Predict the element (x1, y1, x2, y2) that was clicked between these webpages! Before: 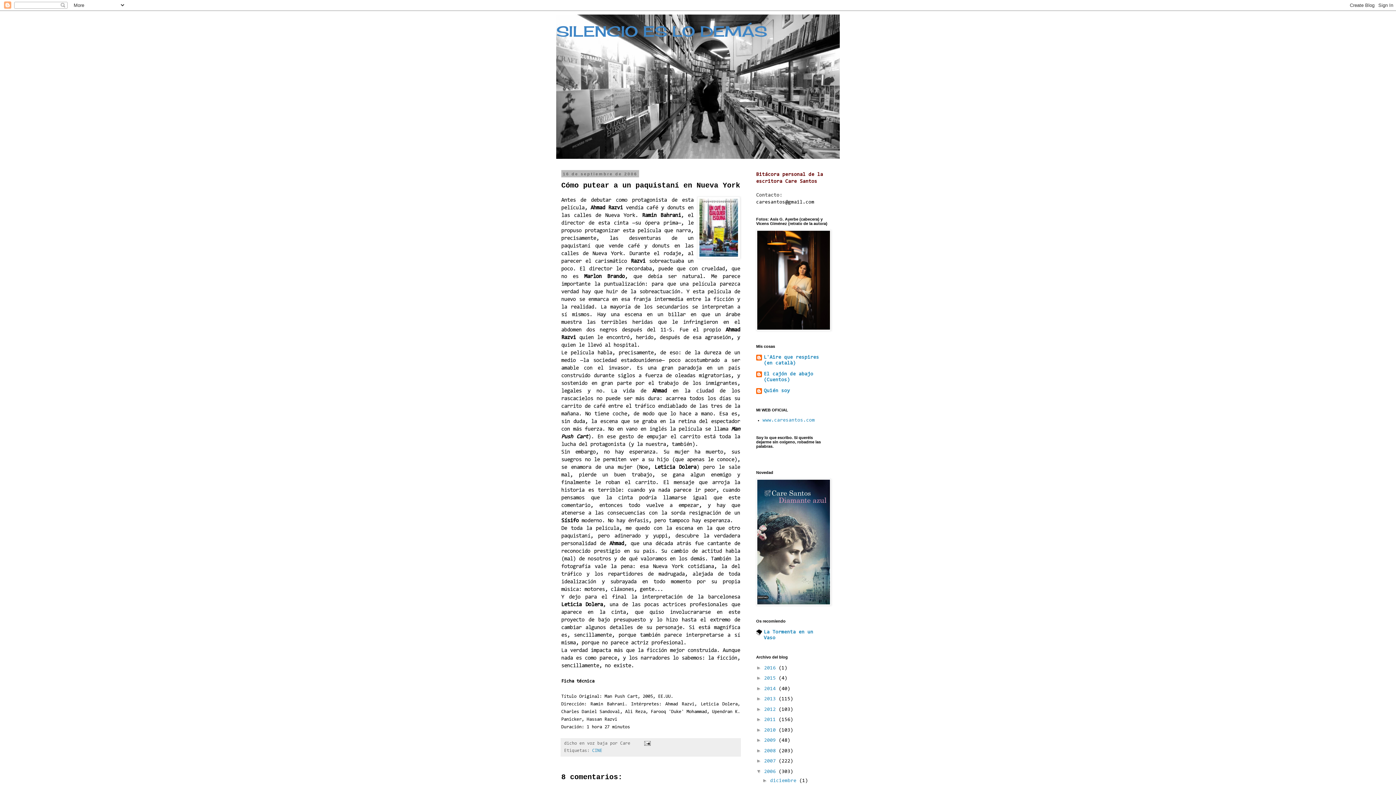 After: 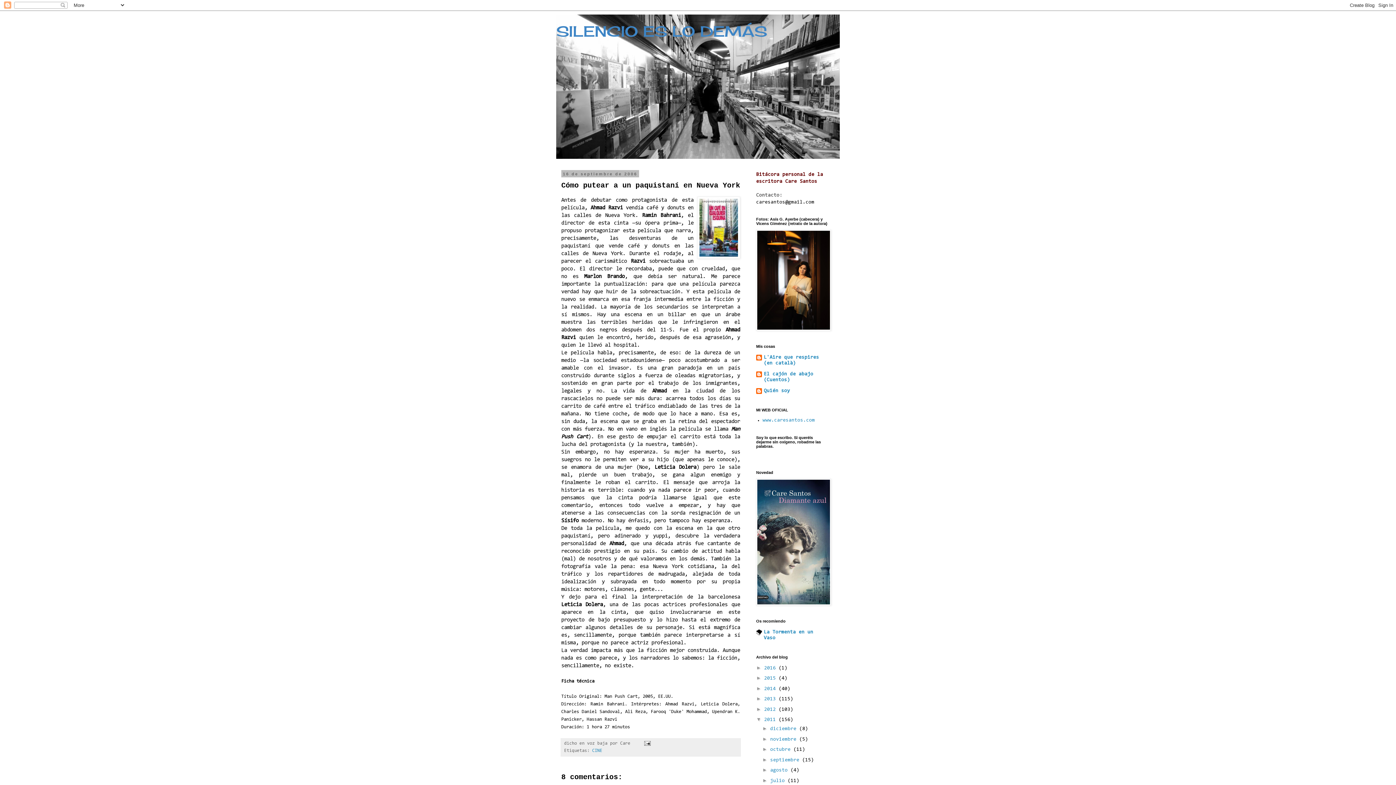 Action: label: ►   bbox: (756, 716, 764, 722)